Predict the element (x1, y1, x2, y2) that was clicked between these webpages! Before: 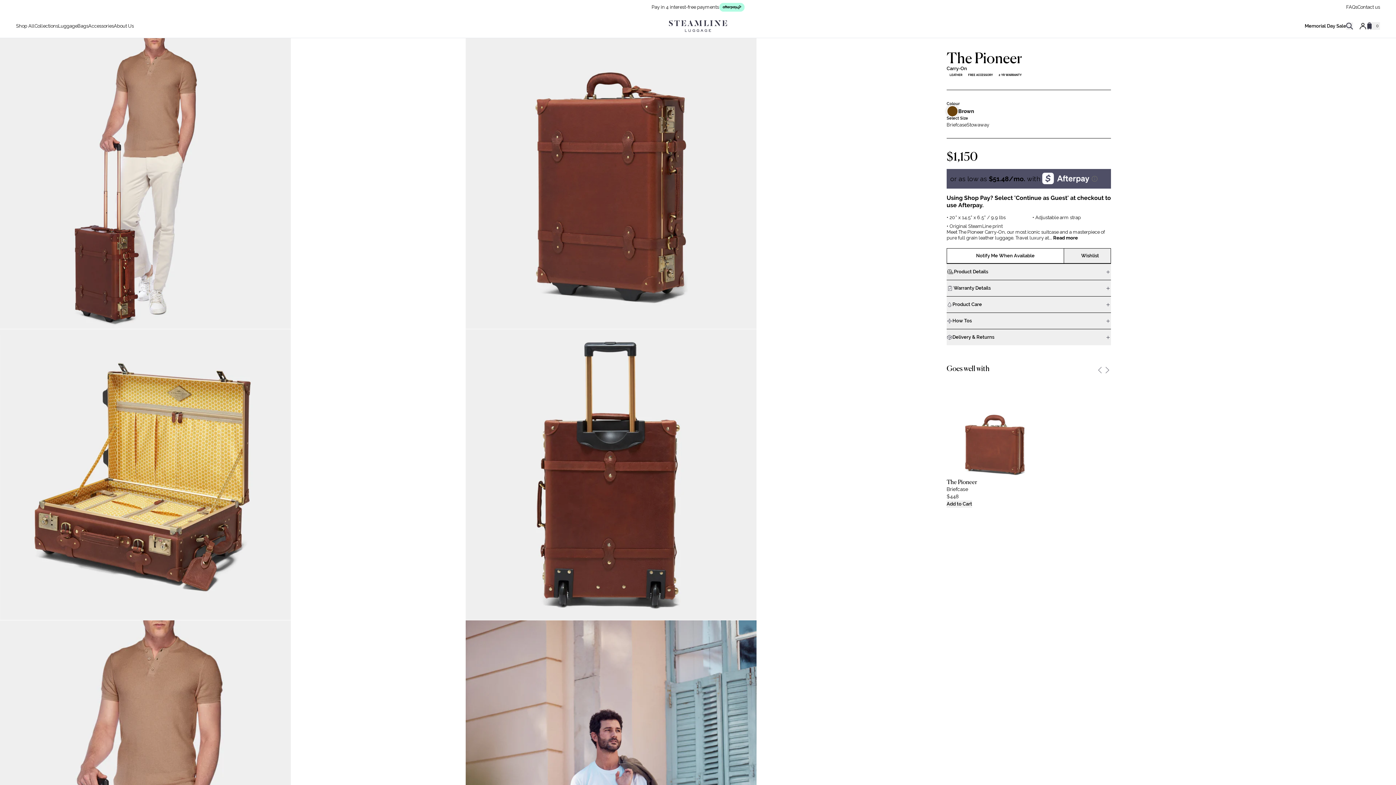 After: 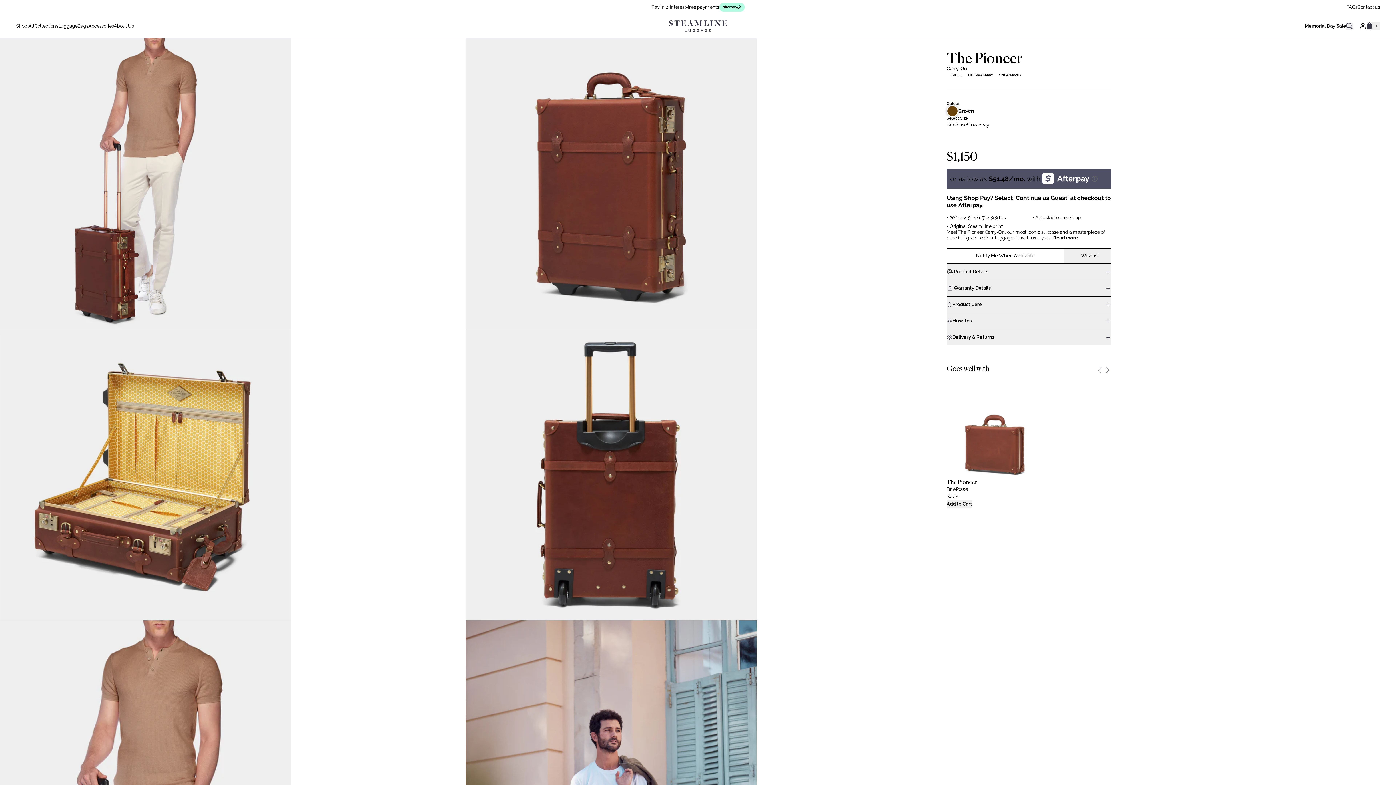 Action: label: The Pioneer - Carryon
Brown bbox: (946, 107, 974, 114)